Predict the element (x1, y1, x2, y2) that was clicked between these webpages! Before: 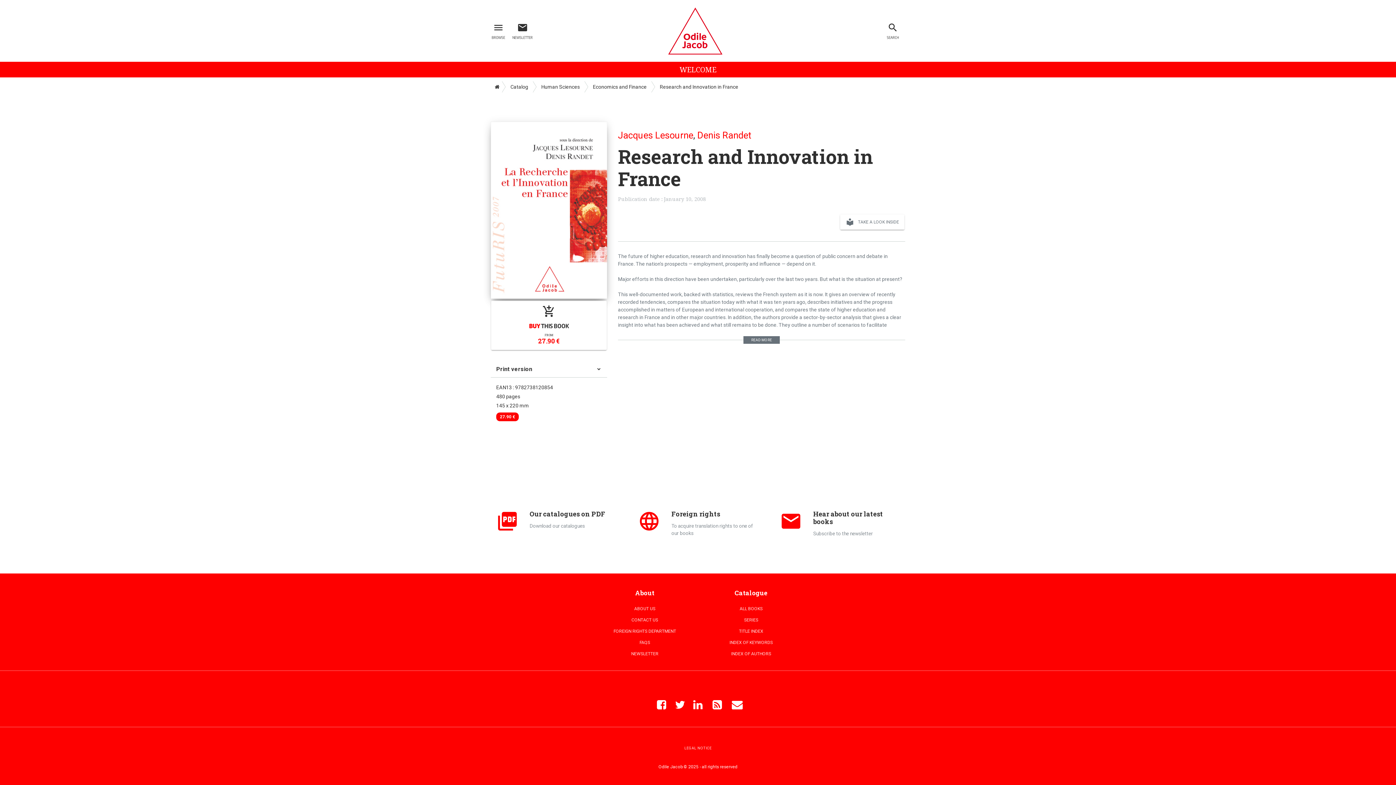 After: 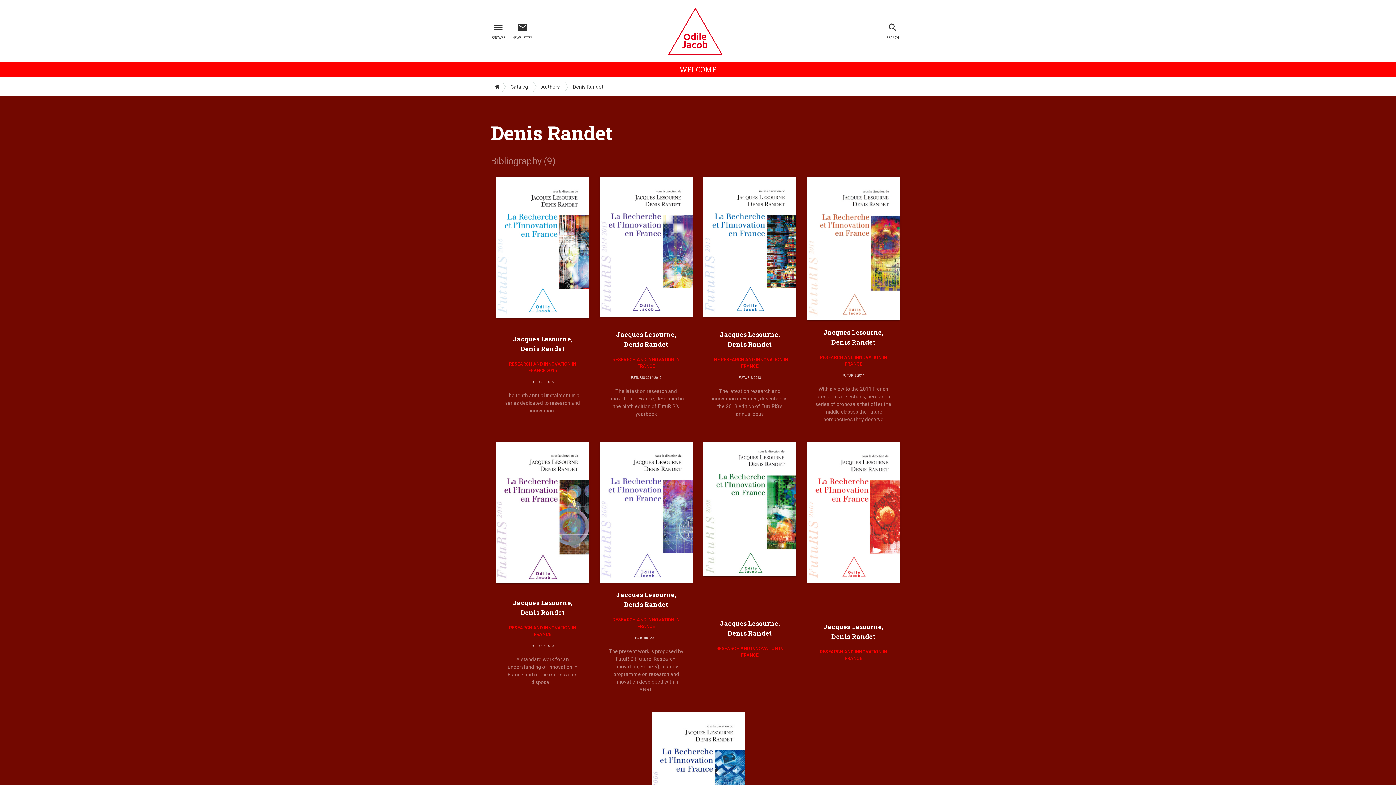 Action: bbox: (697, 129, 751, 140) label: Denis Randet